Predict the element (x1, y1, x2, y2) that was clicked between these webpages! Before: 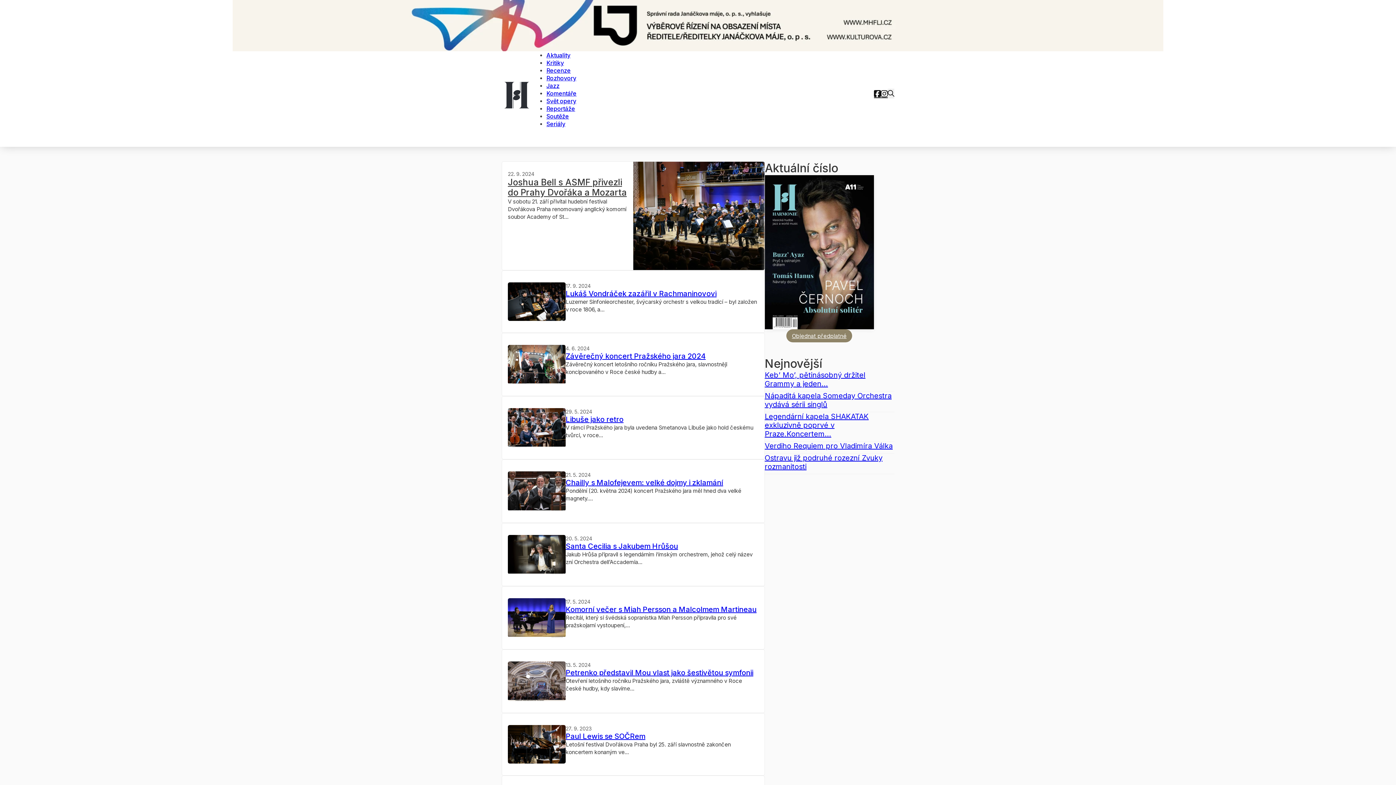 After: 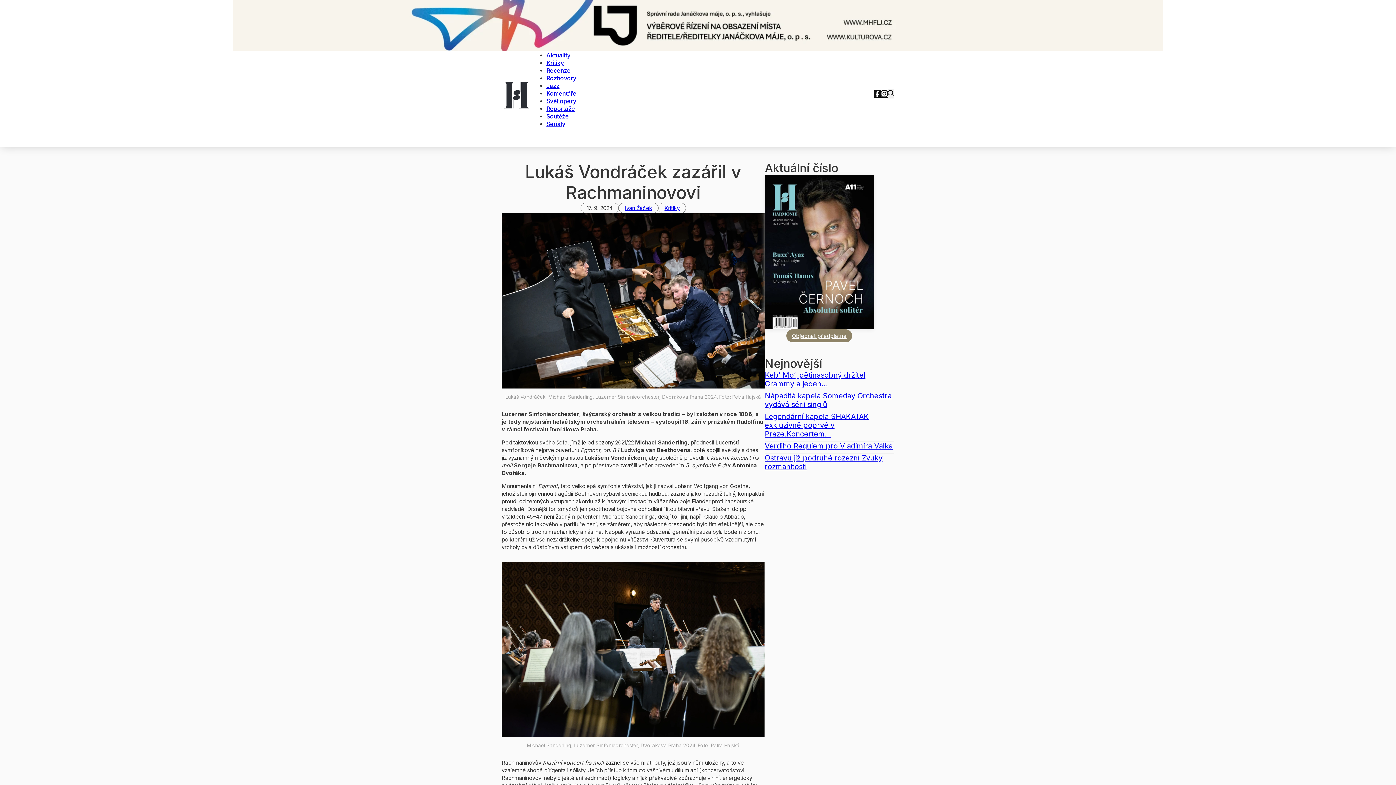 Action: label: Lukáš Vondráček zazářil v Rachmaninovovi bbox: (565, 289, 716, 298)